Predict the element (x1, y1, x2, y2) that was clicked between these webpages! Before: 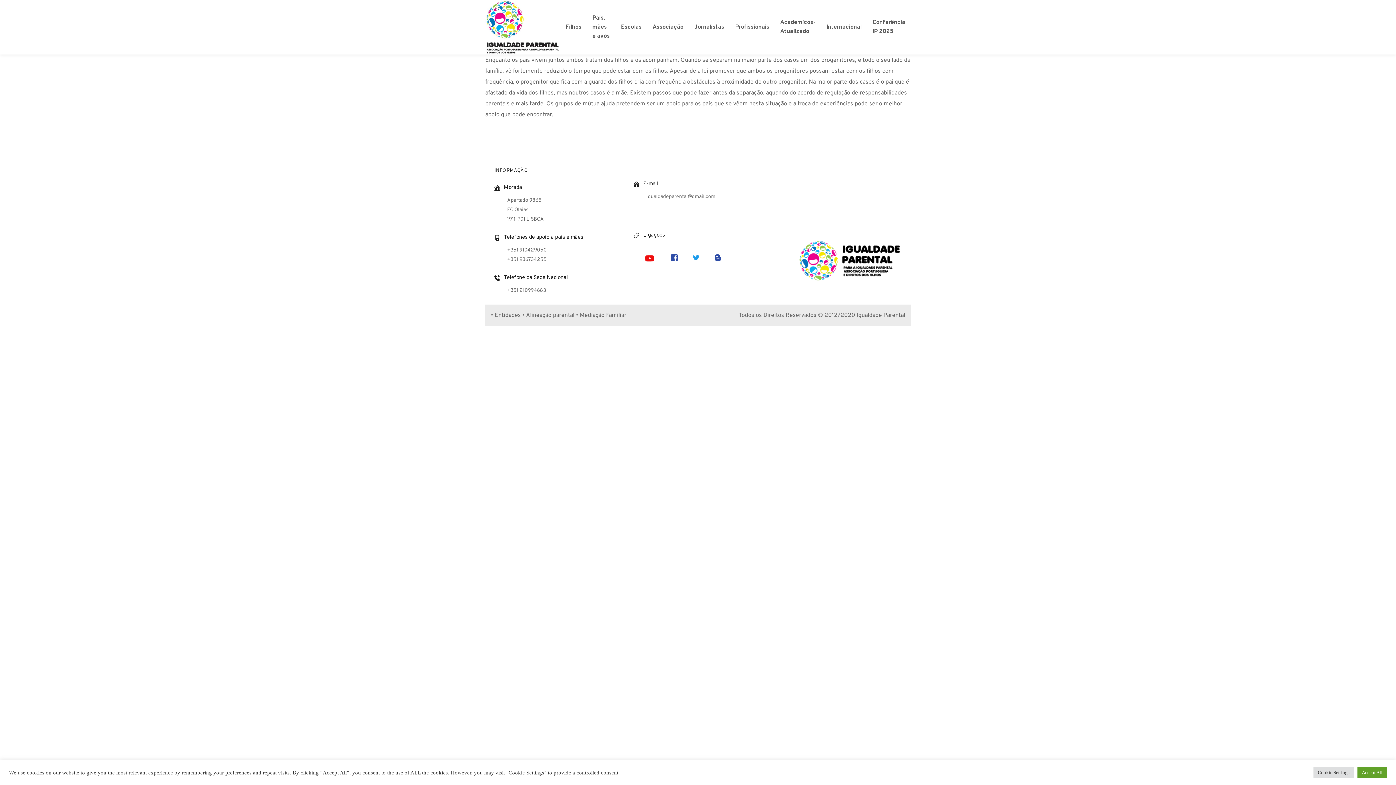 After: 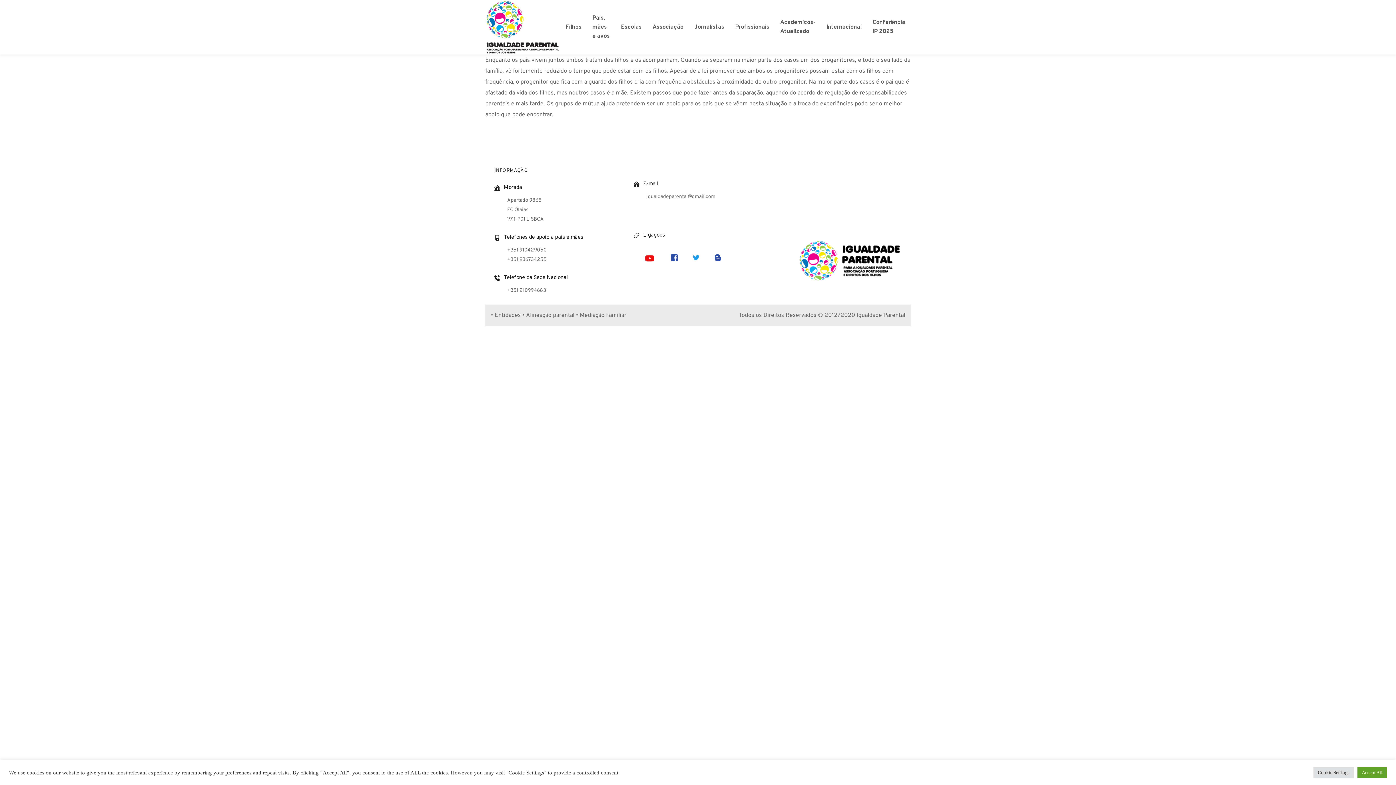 Action: label: Telefones de apoio a pais e mães bbox: (494, 228, 583, 247)